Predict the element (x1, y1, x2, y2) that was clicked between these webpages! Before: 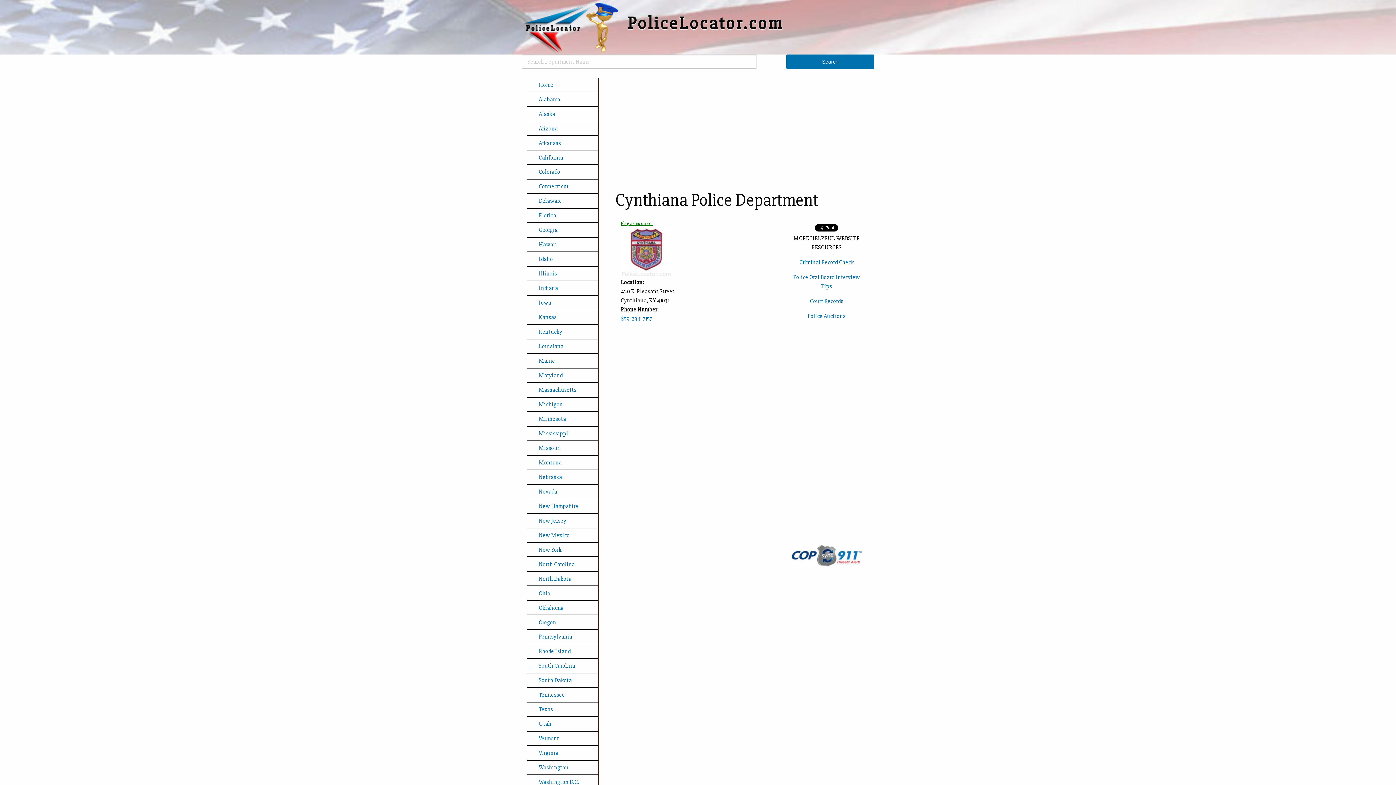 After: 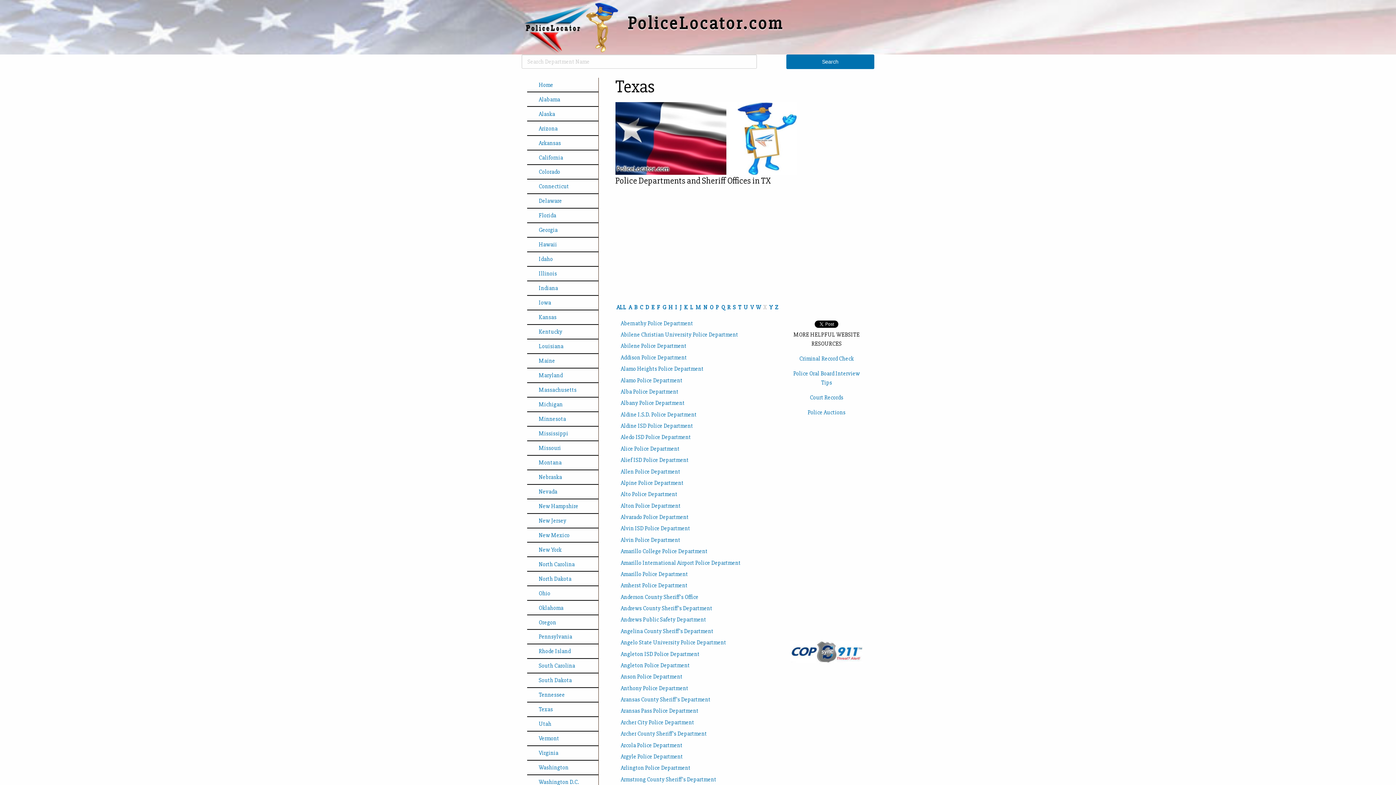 Action: label: Texas bbox: (527, 702, 598, 716)